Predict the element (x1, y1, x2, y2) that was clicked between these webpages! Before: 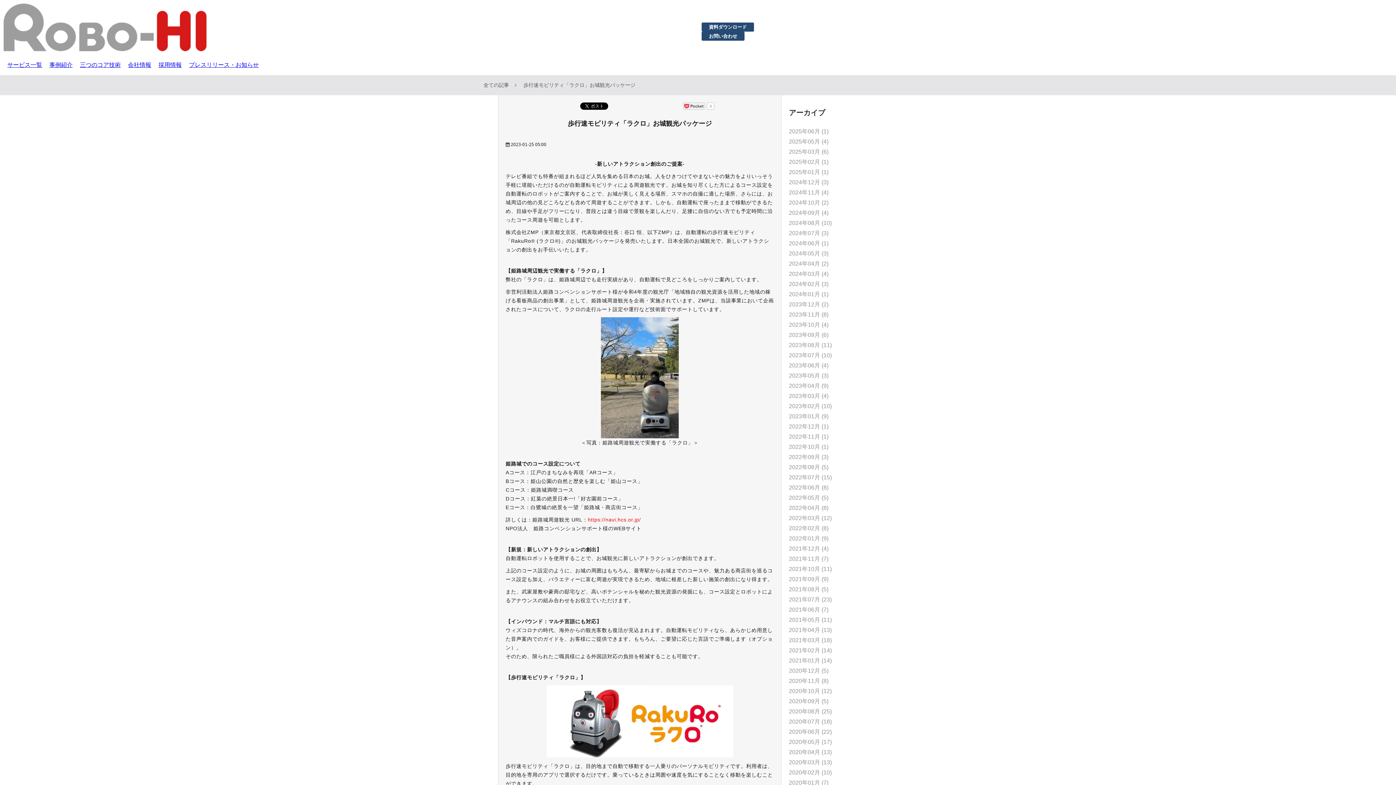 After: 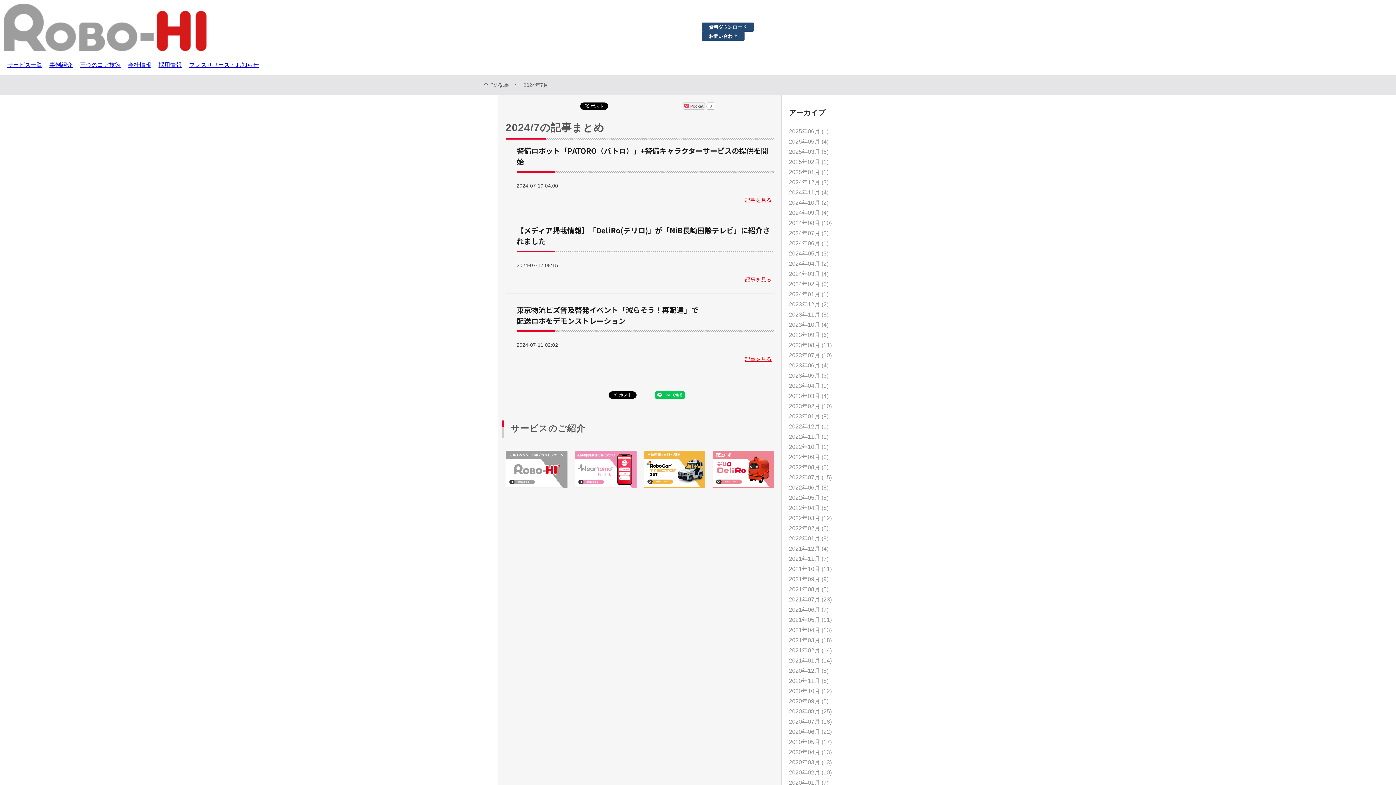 Action: bbox: (789, 230, 828, 236) label: 2024年07月 (3)